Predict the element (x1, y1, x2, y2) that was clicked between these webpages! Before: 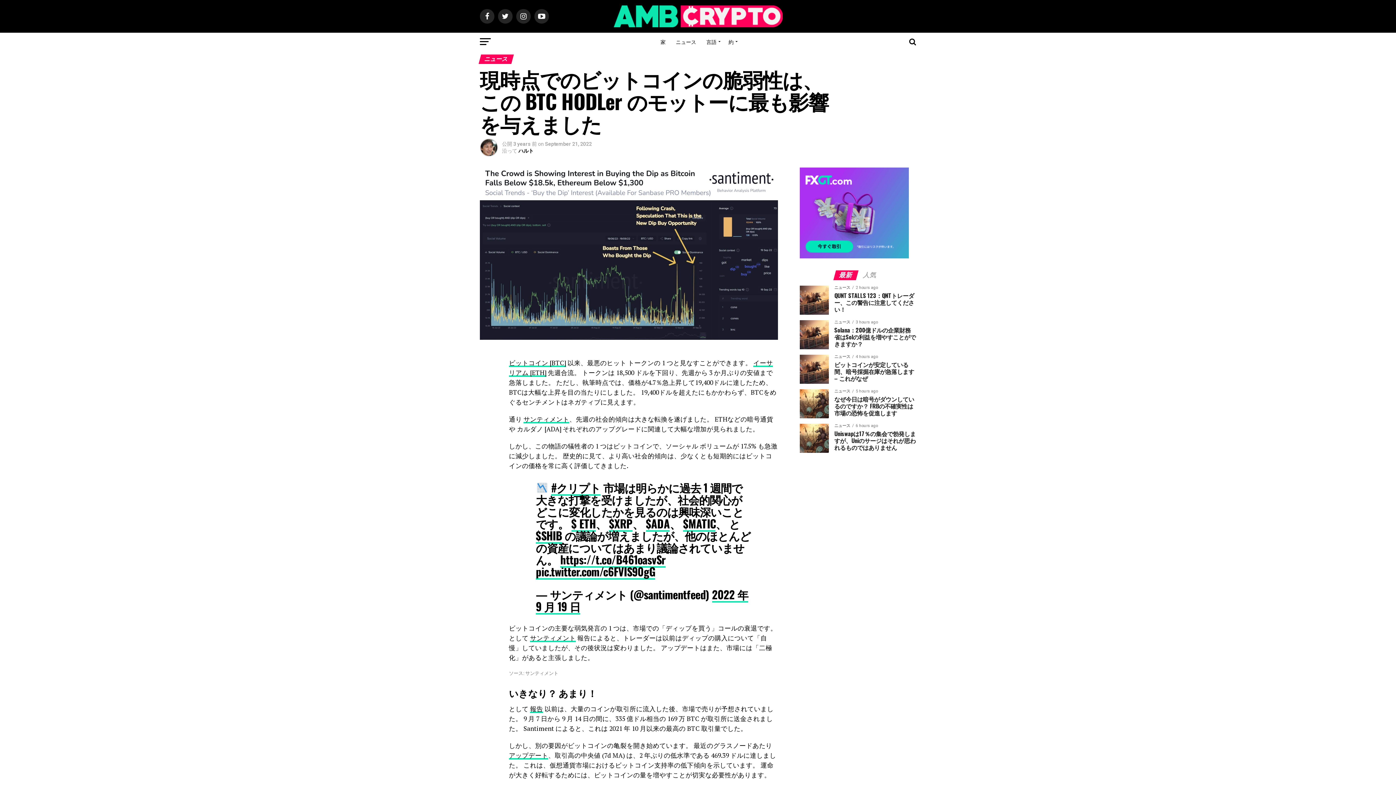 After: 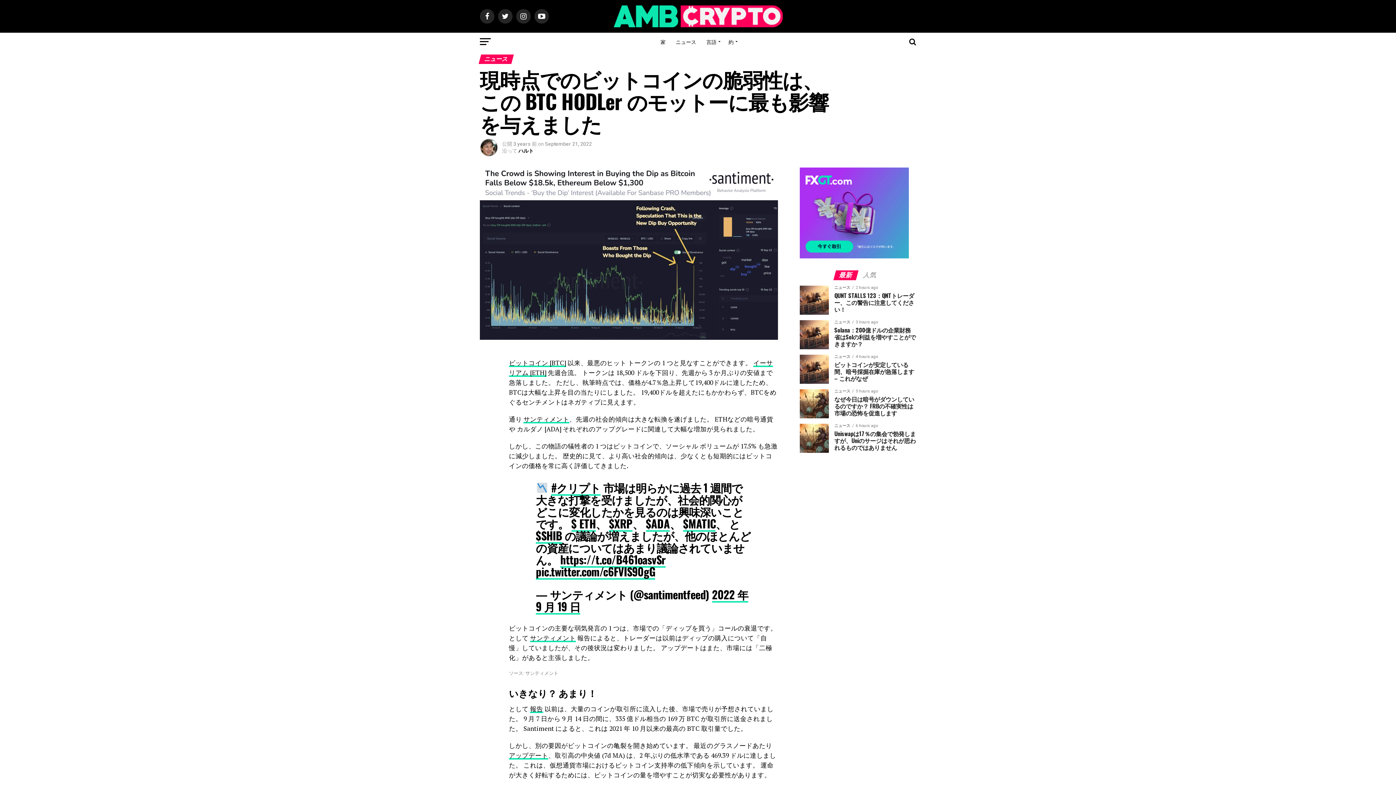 Action: label: 最新 bbox: (834, 272, 857, 278)